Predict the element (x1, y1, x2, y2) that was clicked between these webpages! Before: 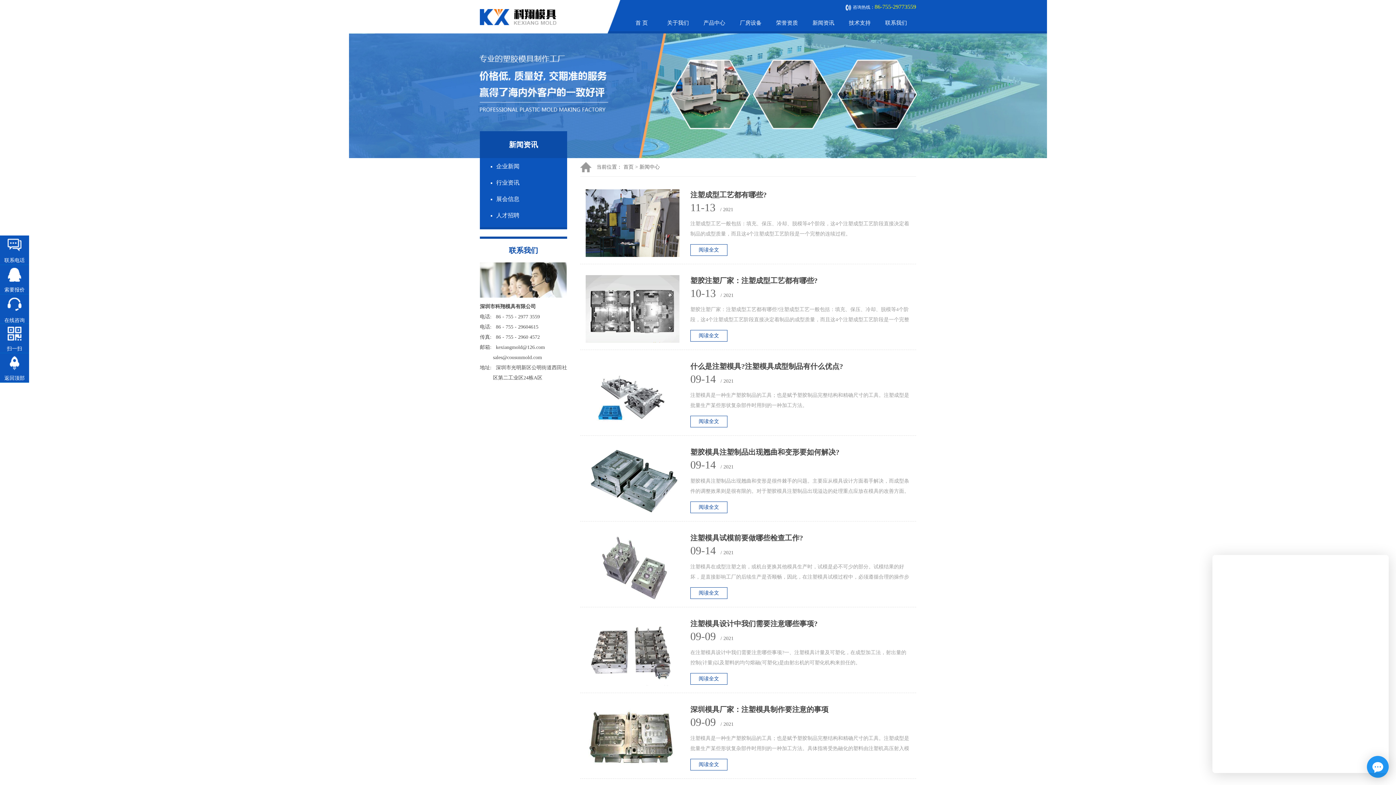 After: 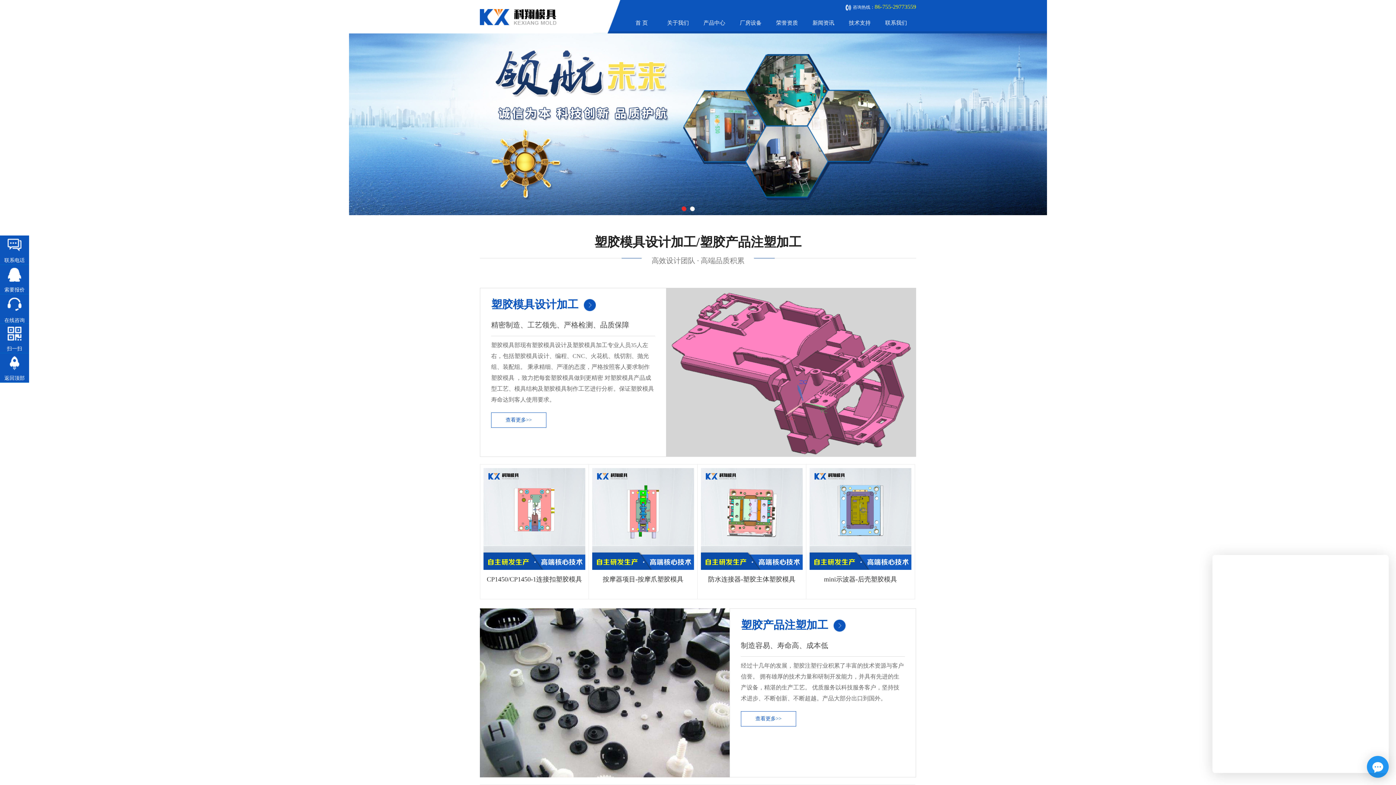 Action: bbox: (635, 20, 648, 25) label: 首 页